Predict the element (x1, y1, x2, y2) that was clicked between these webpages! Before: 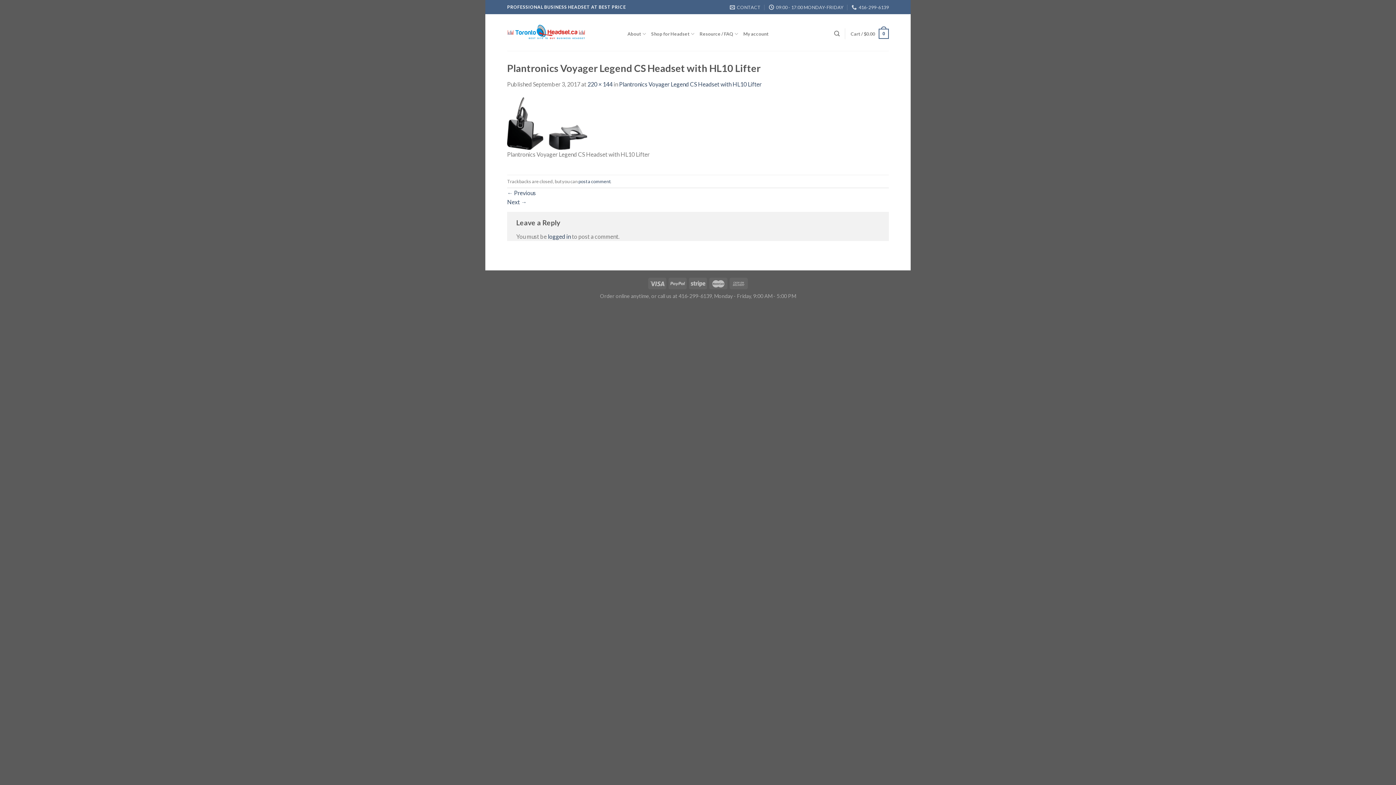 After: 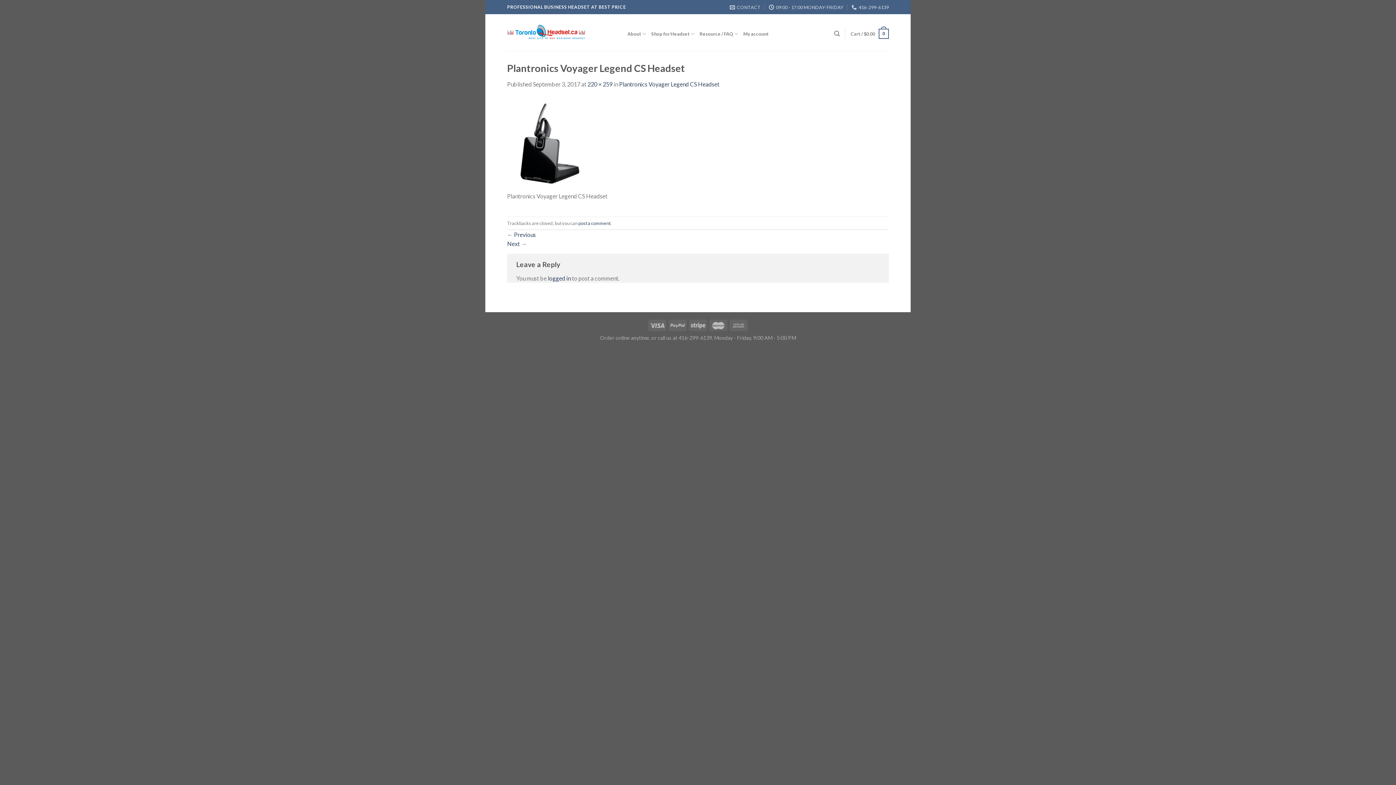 Action: bbox: (507, 189, 536, 196) label: ← Previous